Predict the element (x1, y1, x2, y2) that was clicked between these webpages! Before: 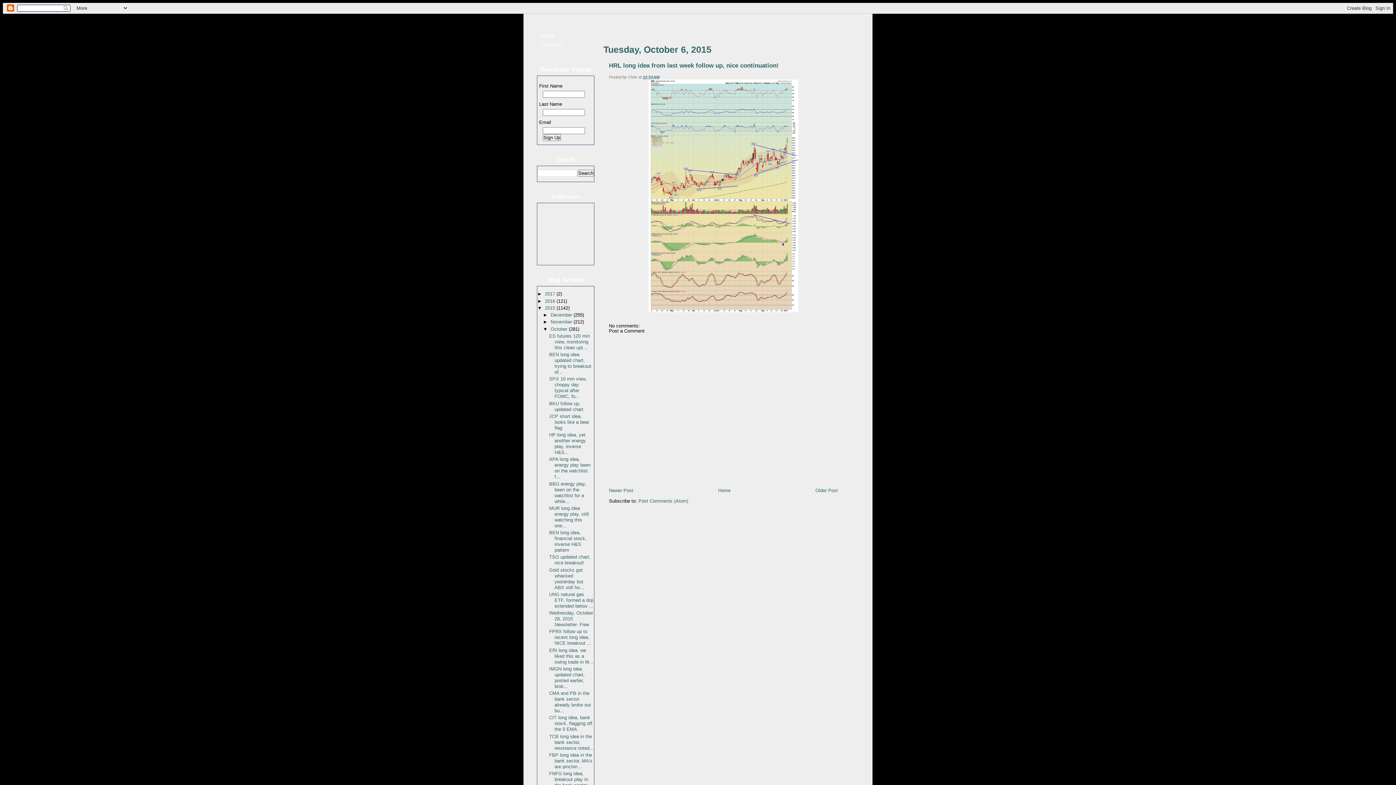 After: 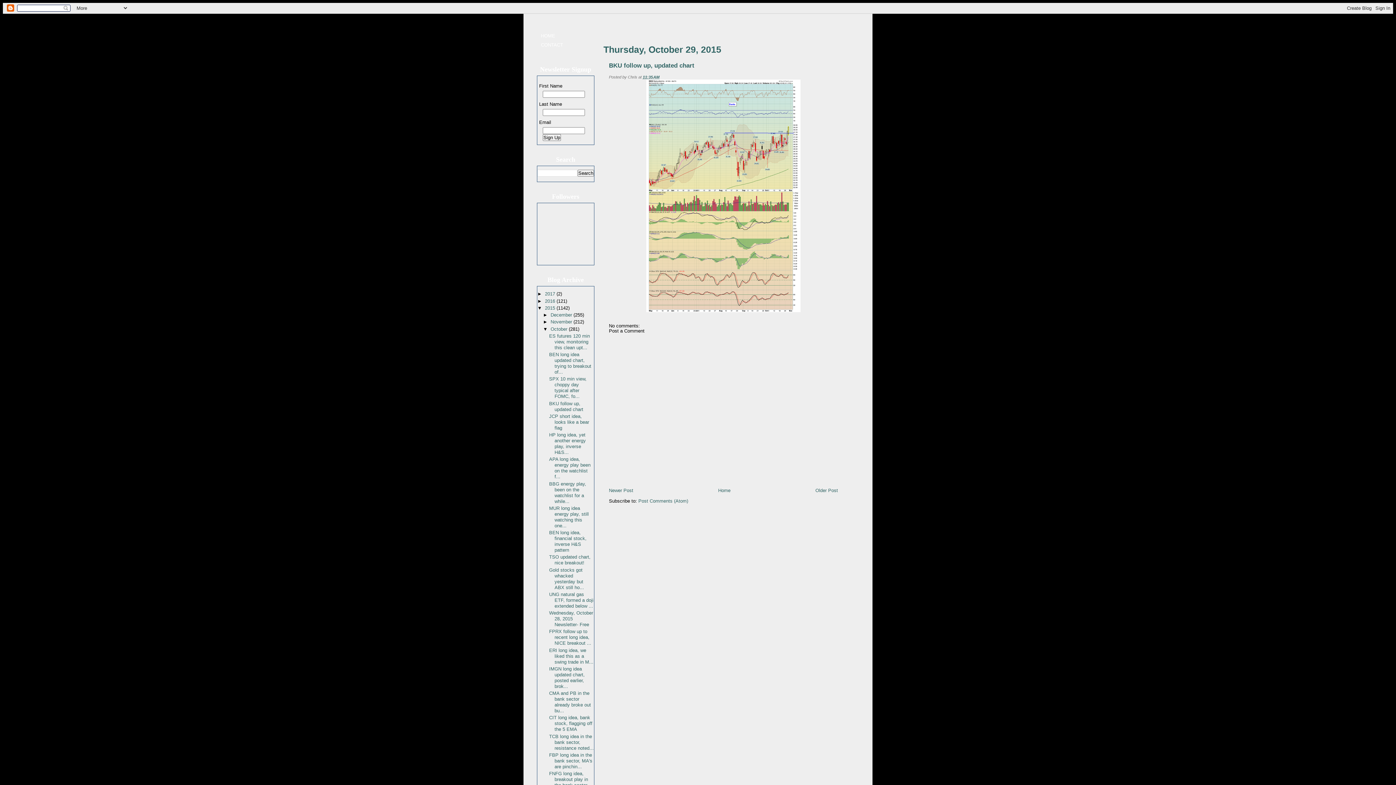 Action: label: BKU follow up, updated chart bbox: (549, 400, 583, 412)